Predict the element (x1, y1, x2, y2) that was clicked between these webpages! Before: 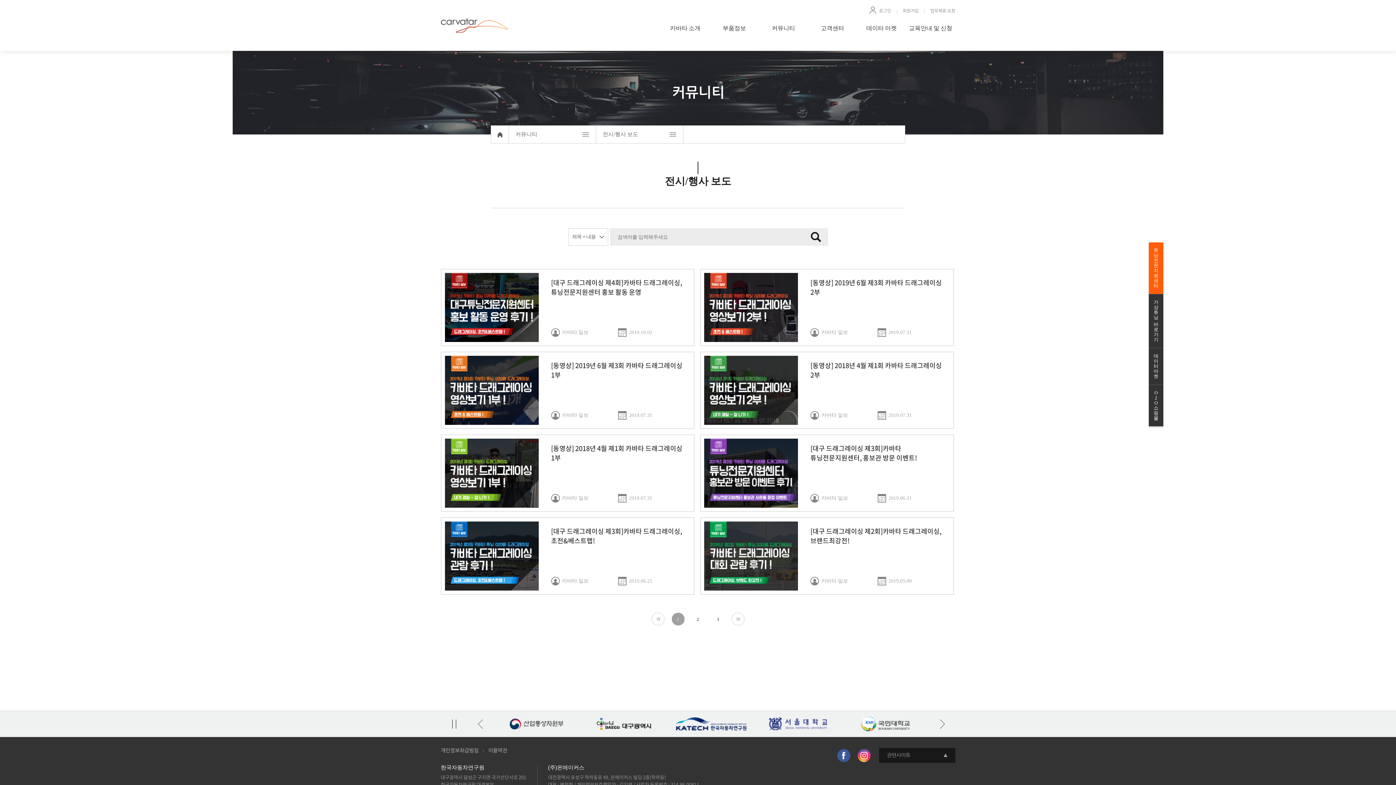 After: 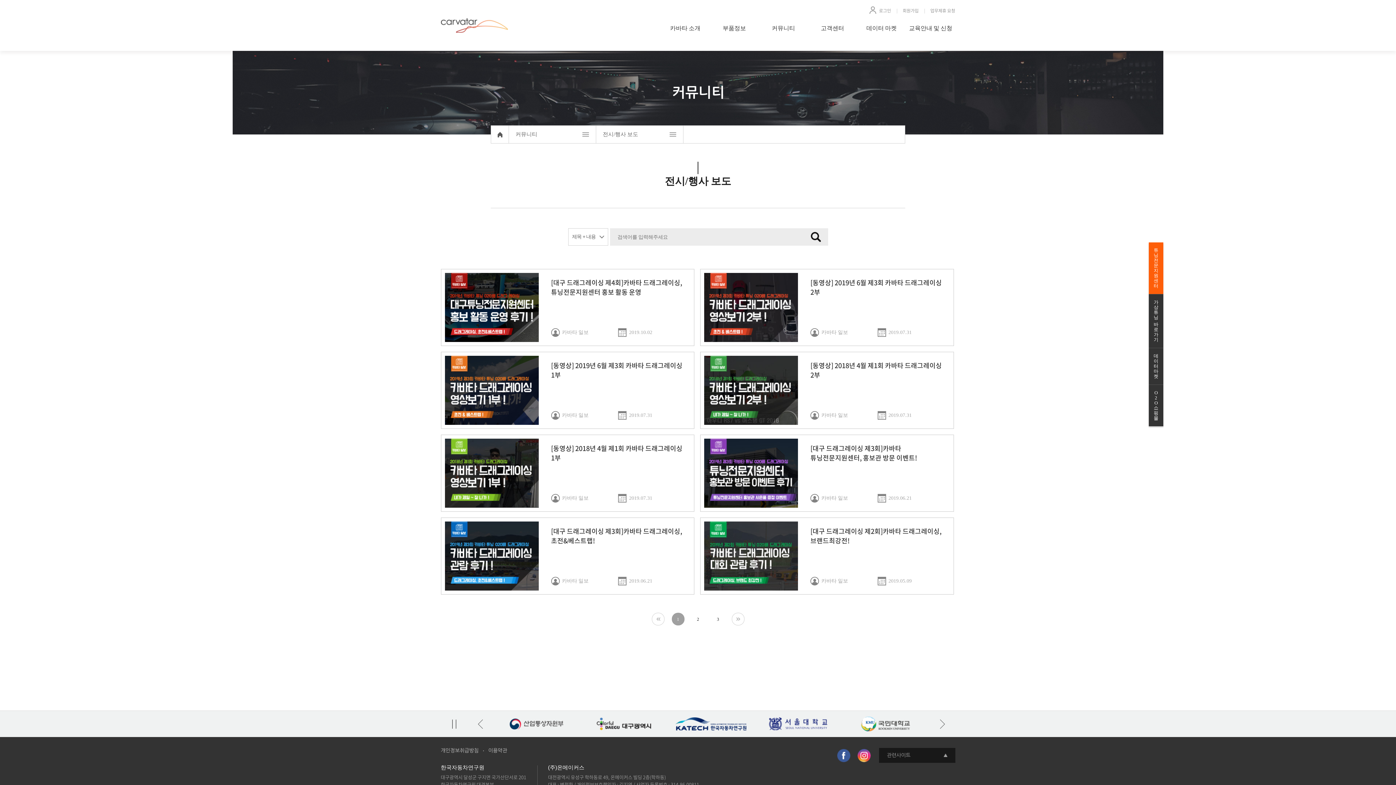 Action: bbox: (860, 716, 911, 732)